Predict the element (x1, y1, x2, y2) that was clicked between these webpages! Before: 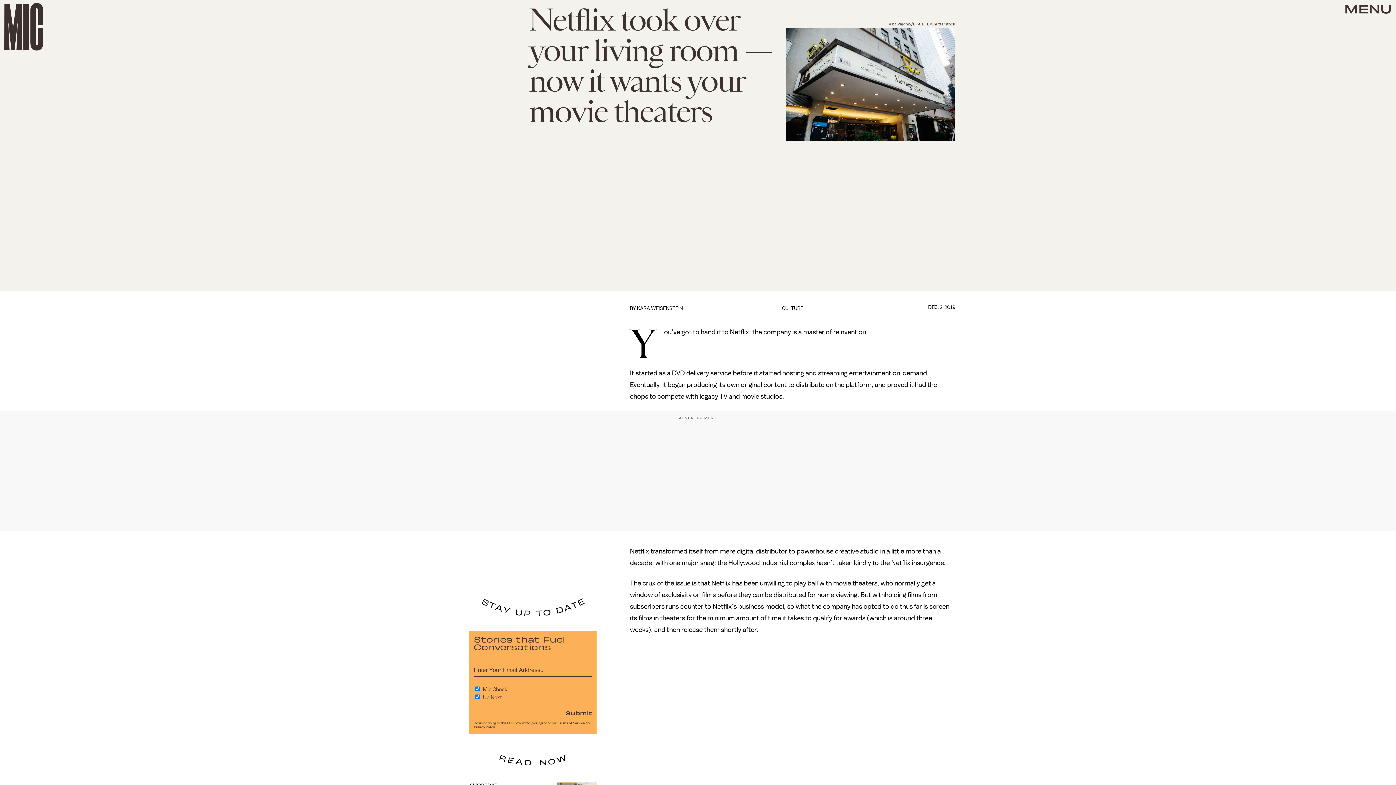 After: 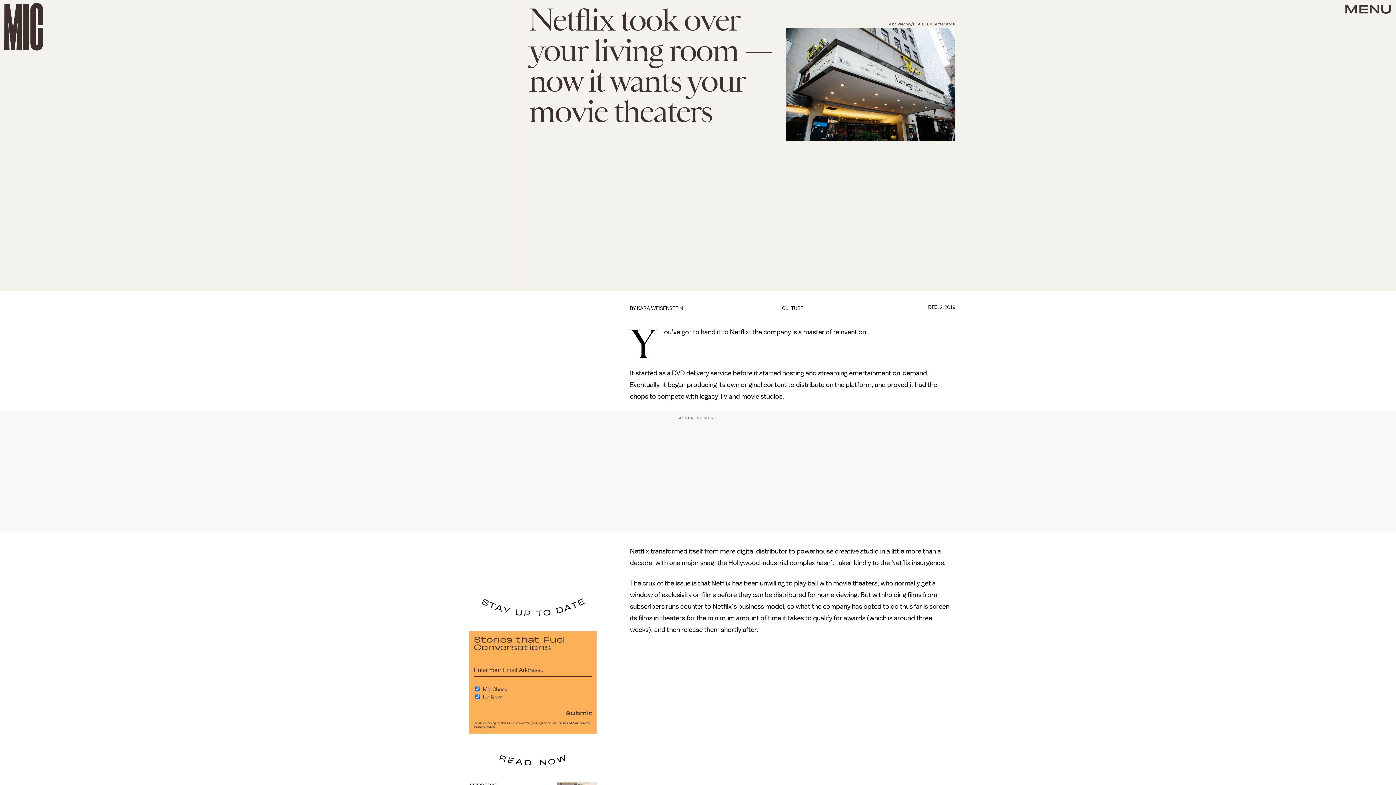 Action: label: Privacy Policy bbox: (473, 725, 494, 729)